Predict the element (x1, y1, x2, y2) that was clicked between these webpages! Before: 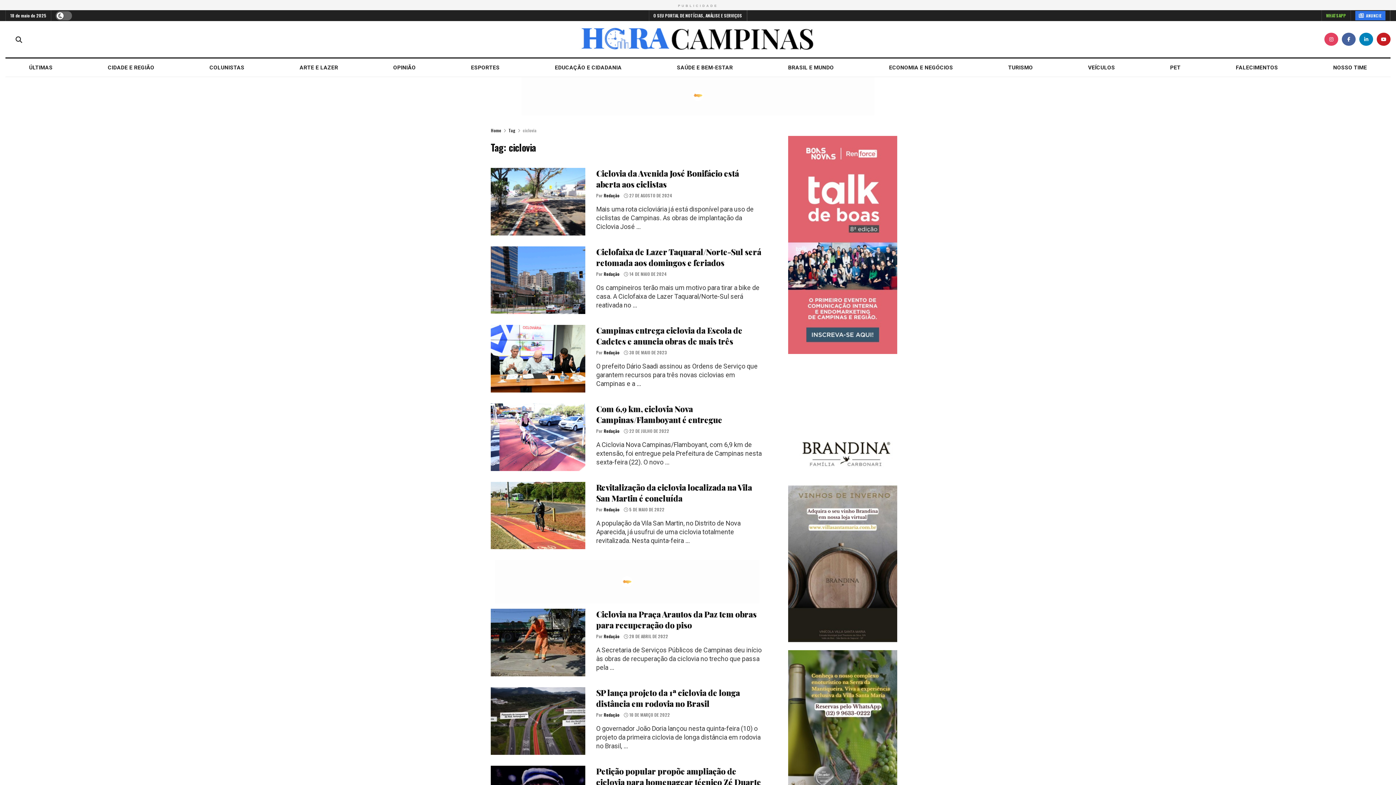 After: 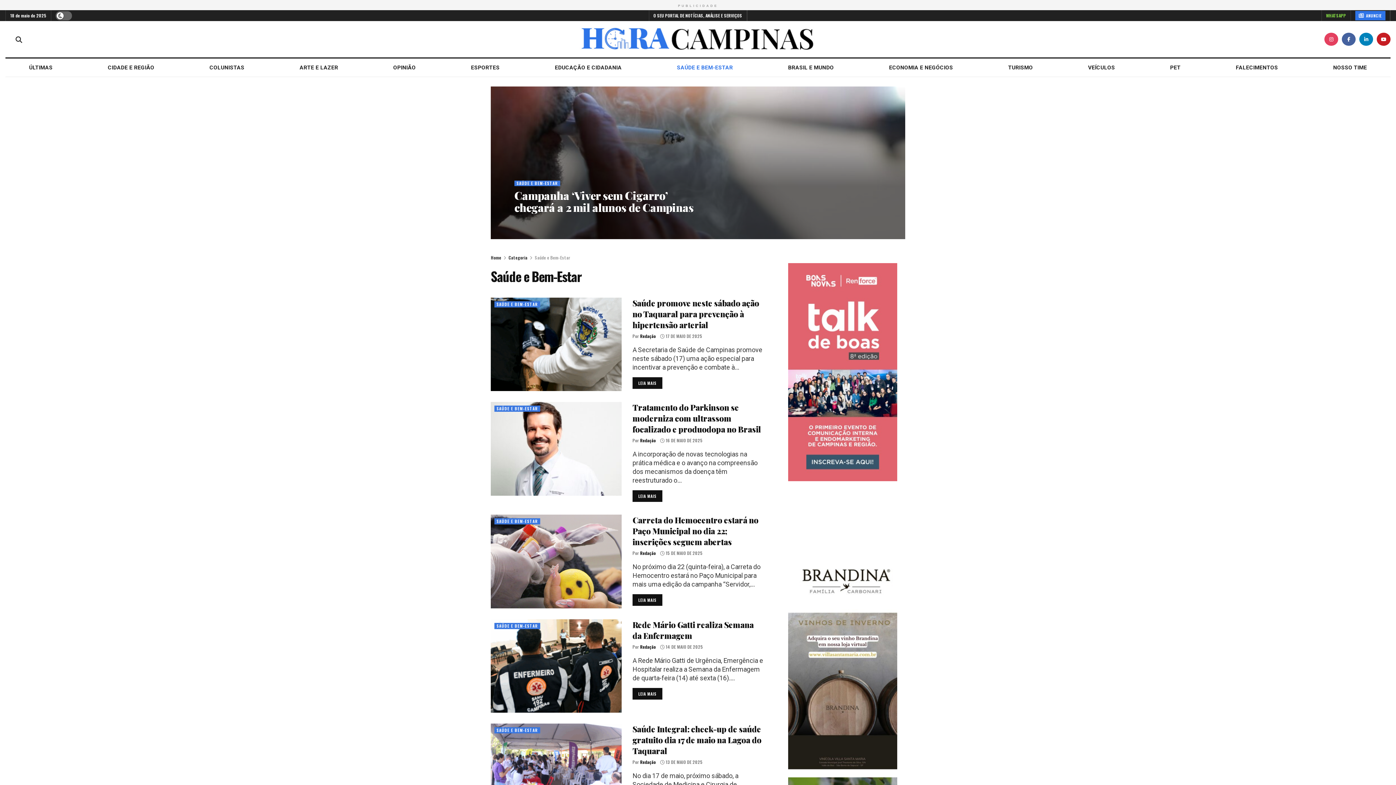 Action: label: SAÚDE E BEM-ESTAR bbox: (653, 63, 756, 71)